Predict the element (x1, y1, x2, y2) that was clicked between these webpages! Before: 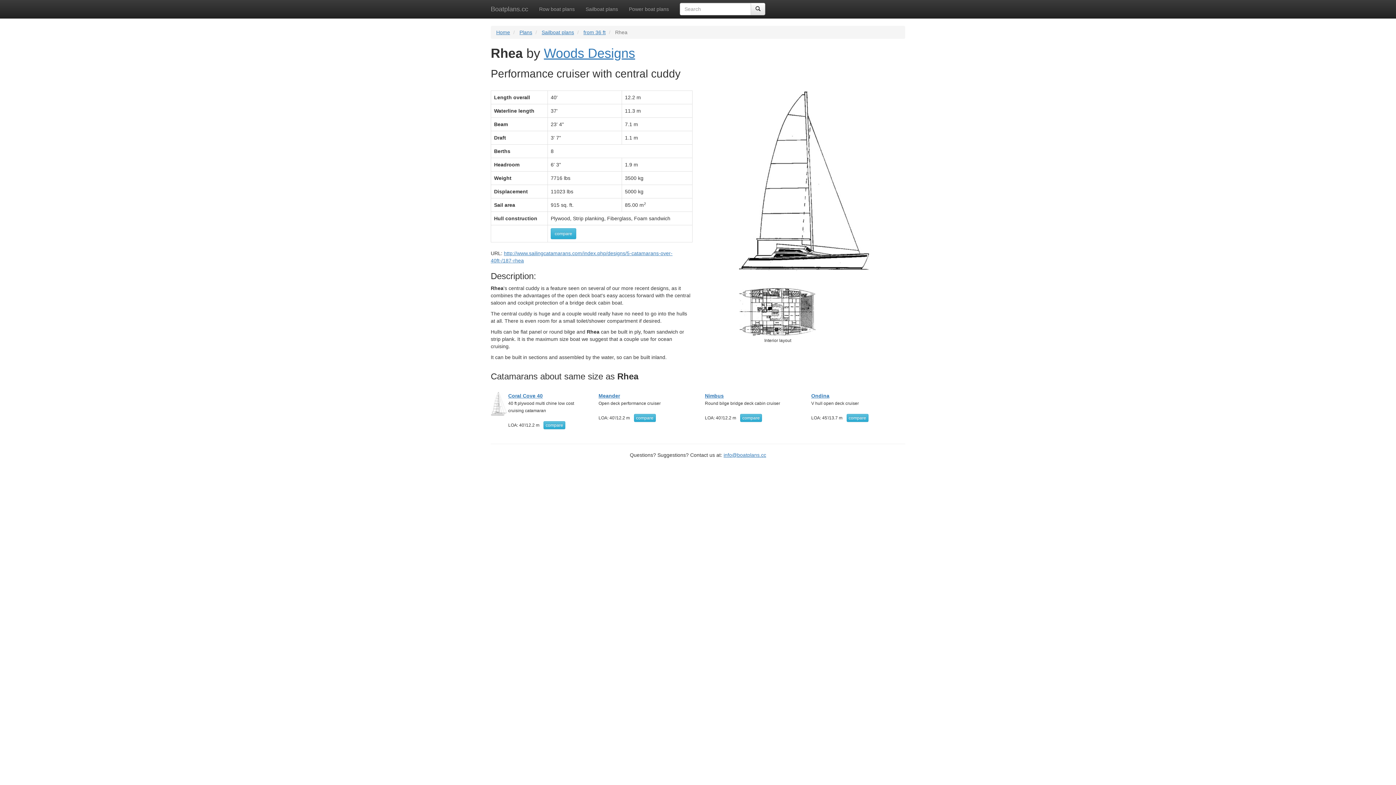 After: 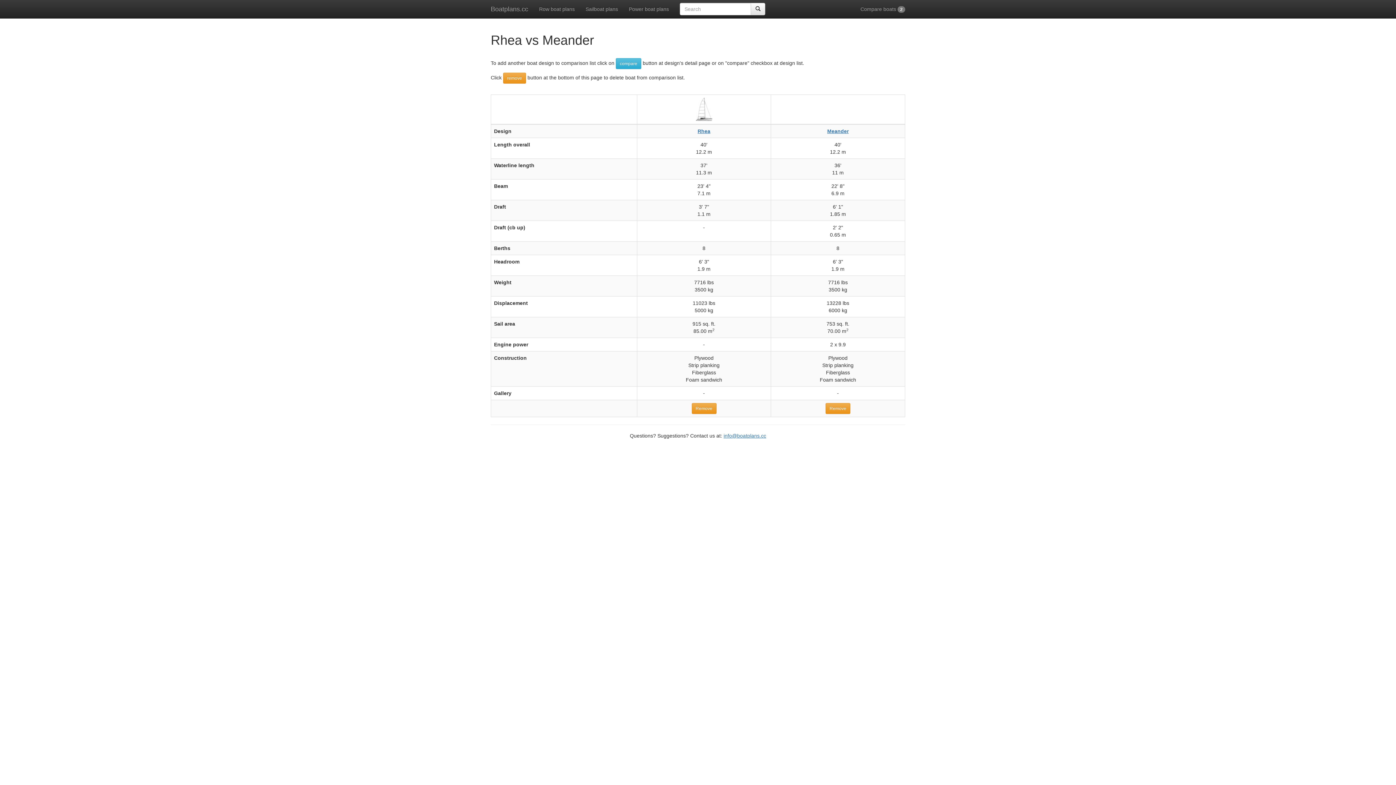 Action: label: compare bbox: (634, 414, 655, 422)